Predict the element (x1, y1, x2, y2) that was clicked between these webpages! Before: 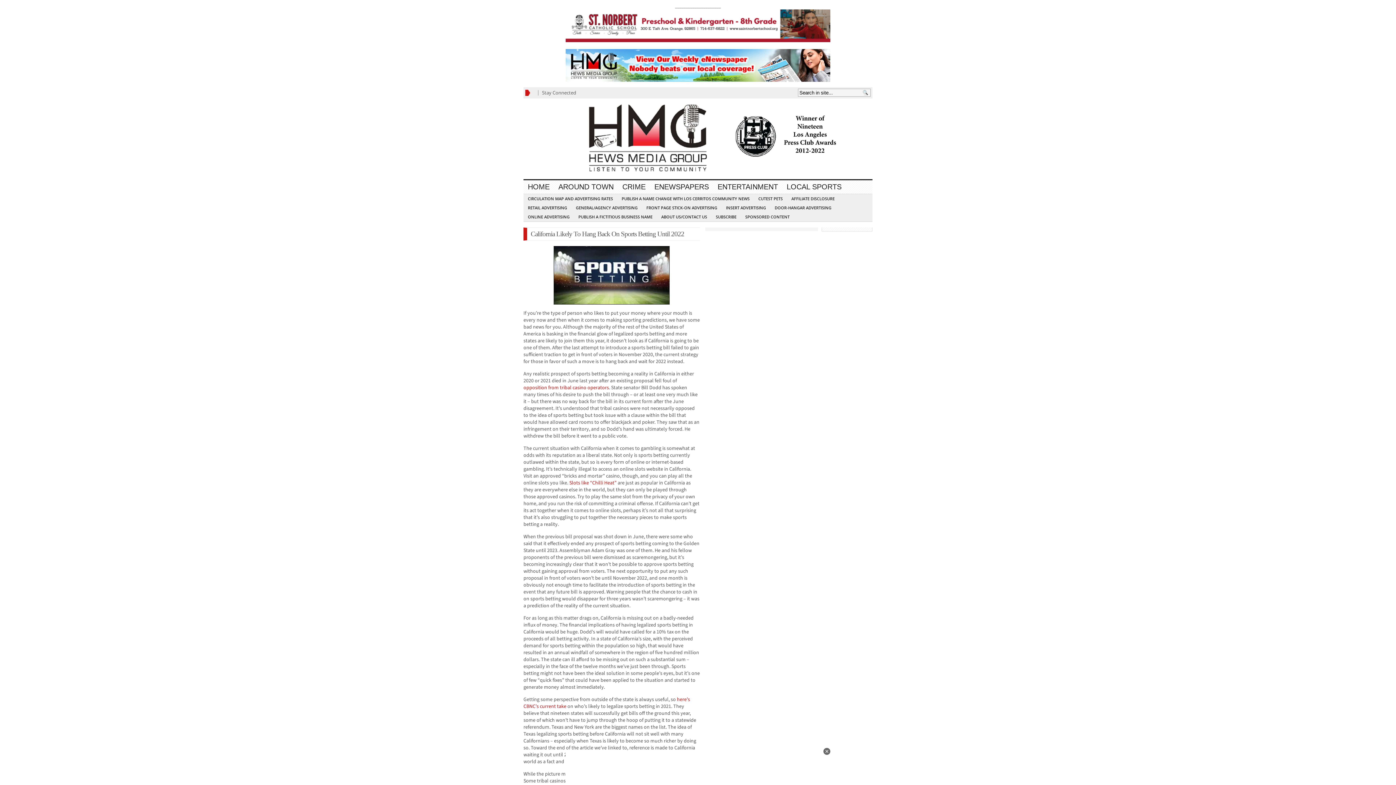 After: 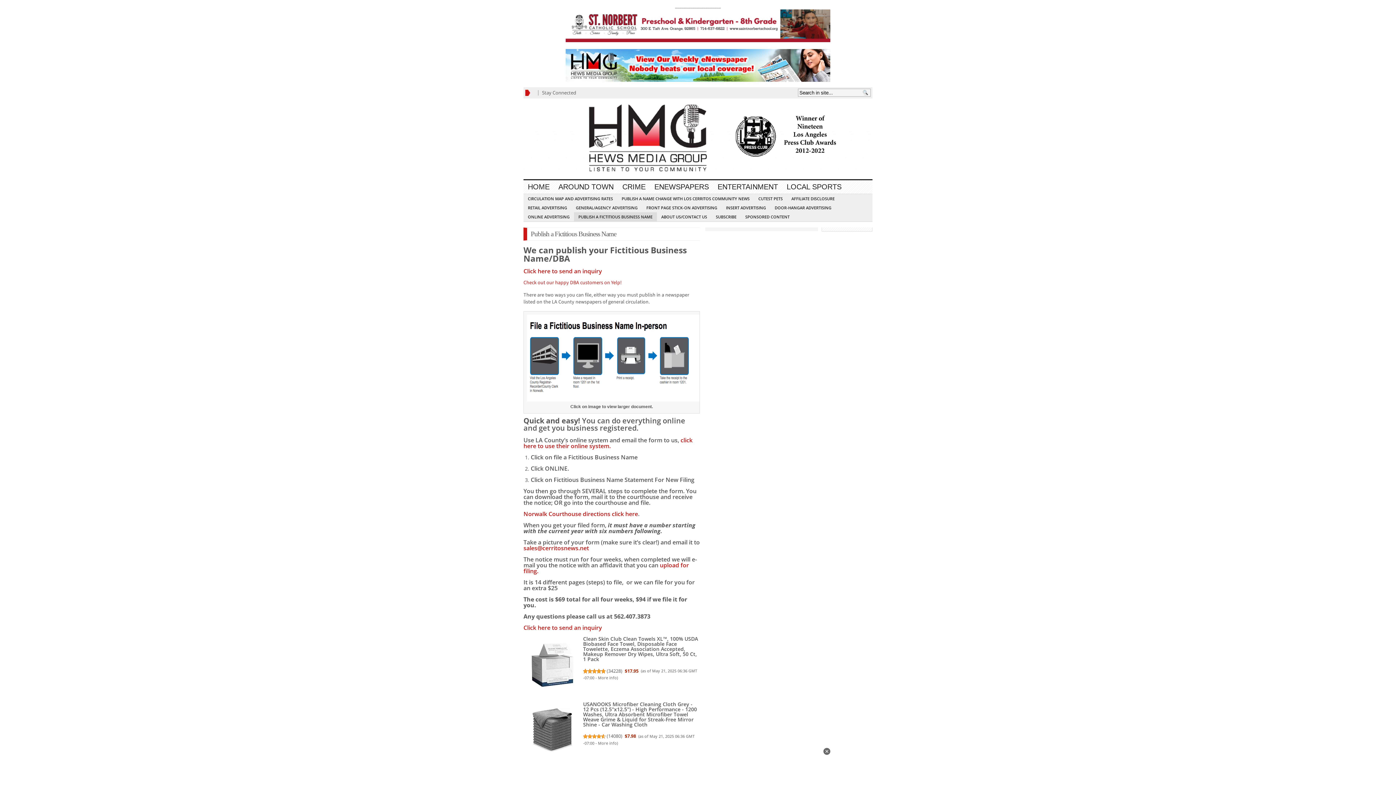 Action: label: PUBLISH A FICTITIOUS BUSINESS NAME bbox: (574, 212, 657, 221)